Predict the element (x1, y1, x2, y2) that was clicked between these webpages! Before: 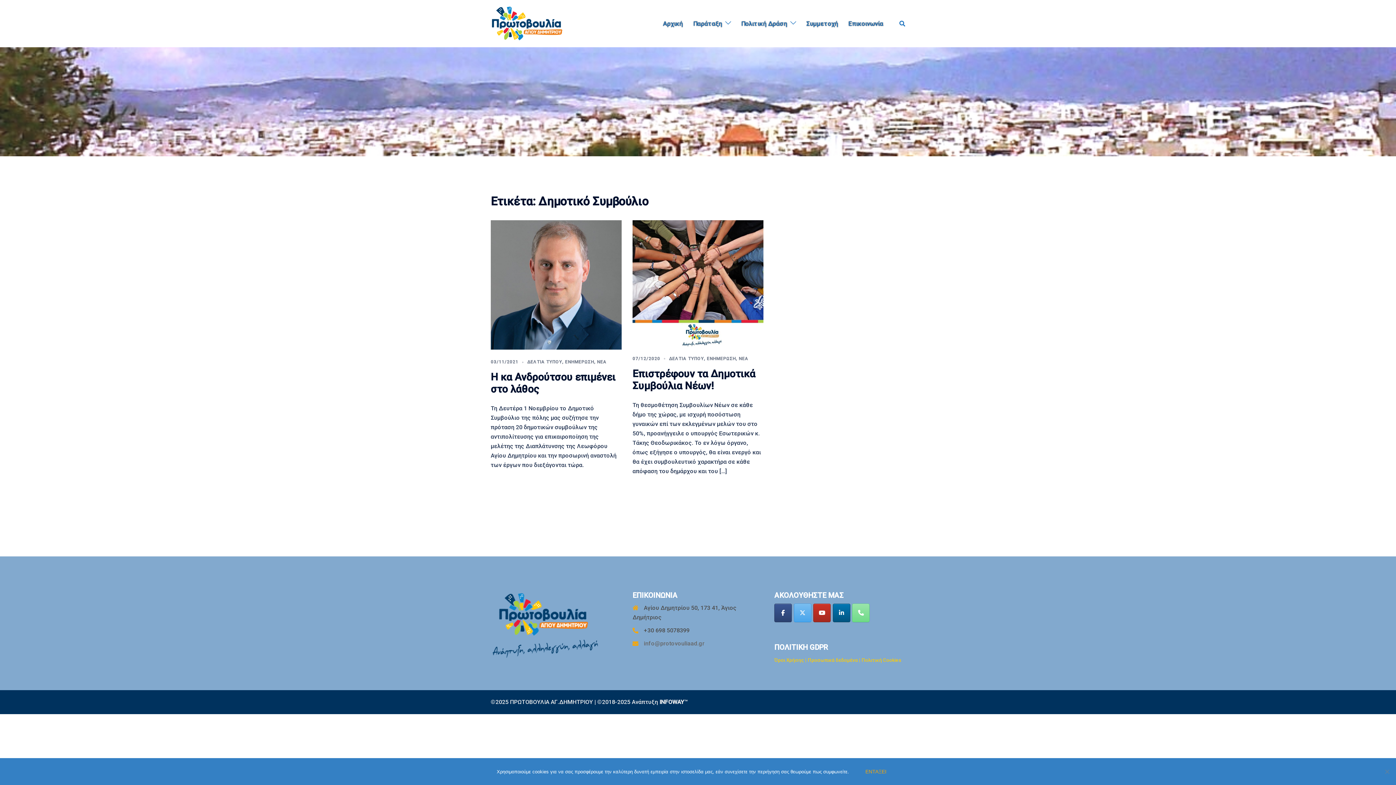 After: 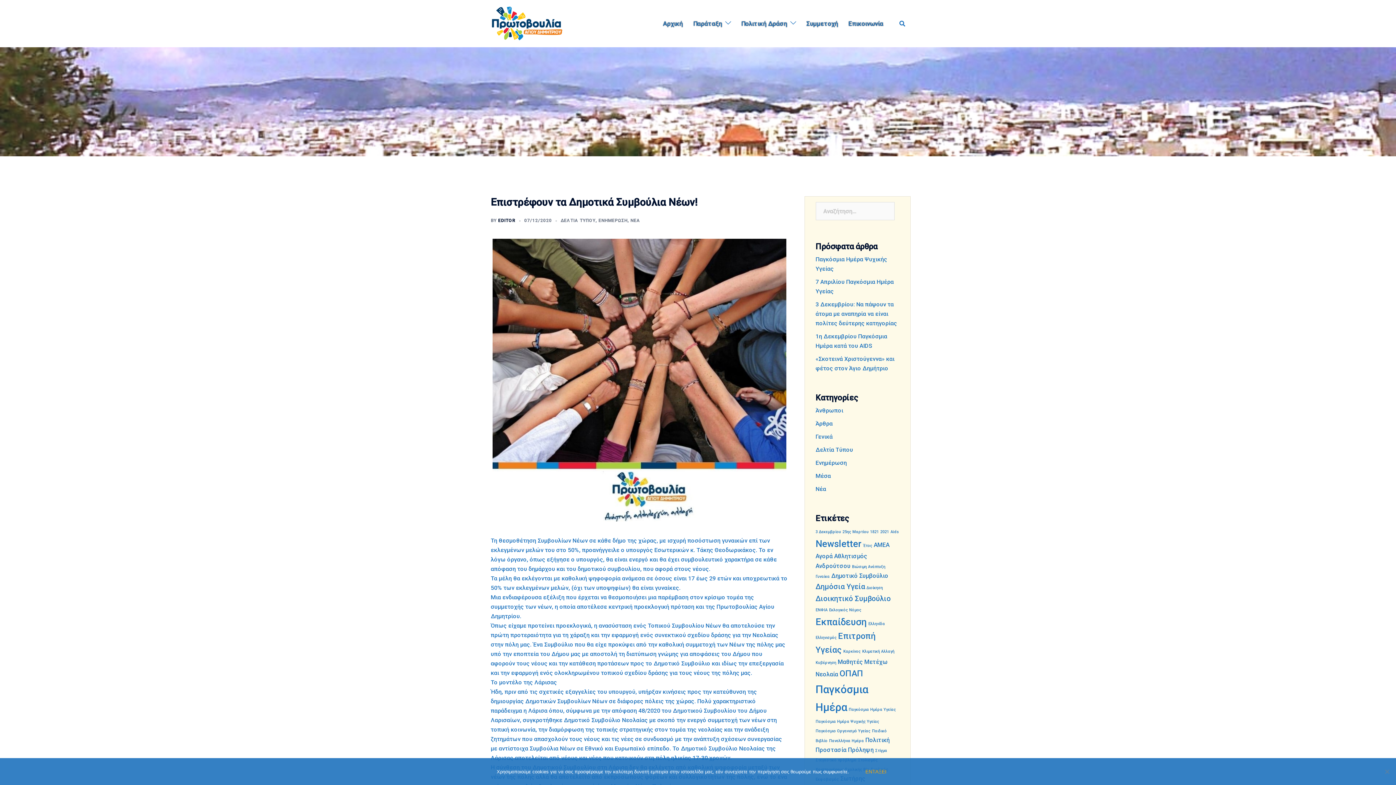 Action: bbox: (632, 356, 660, 361) label: 07/12/2020